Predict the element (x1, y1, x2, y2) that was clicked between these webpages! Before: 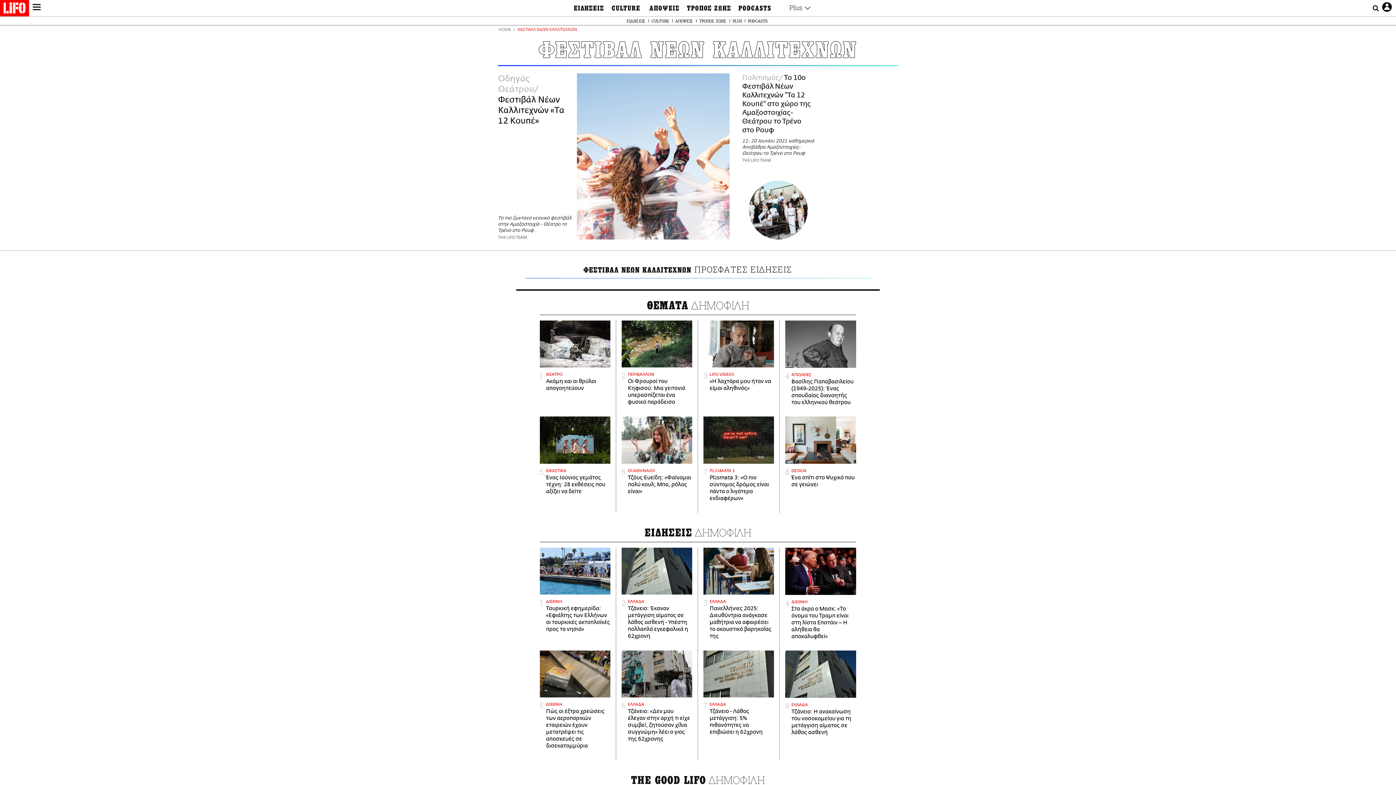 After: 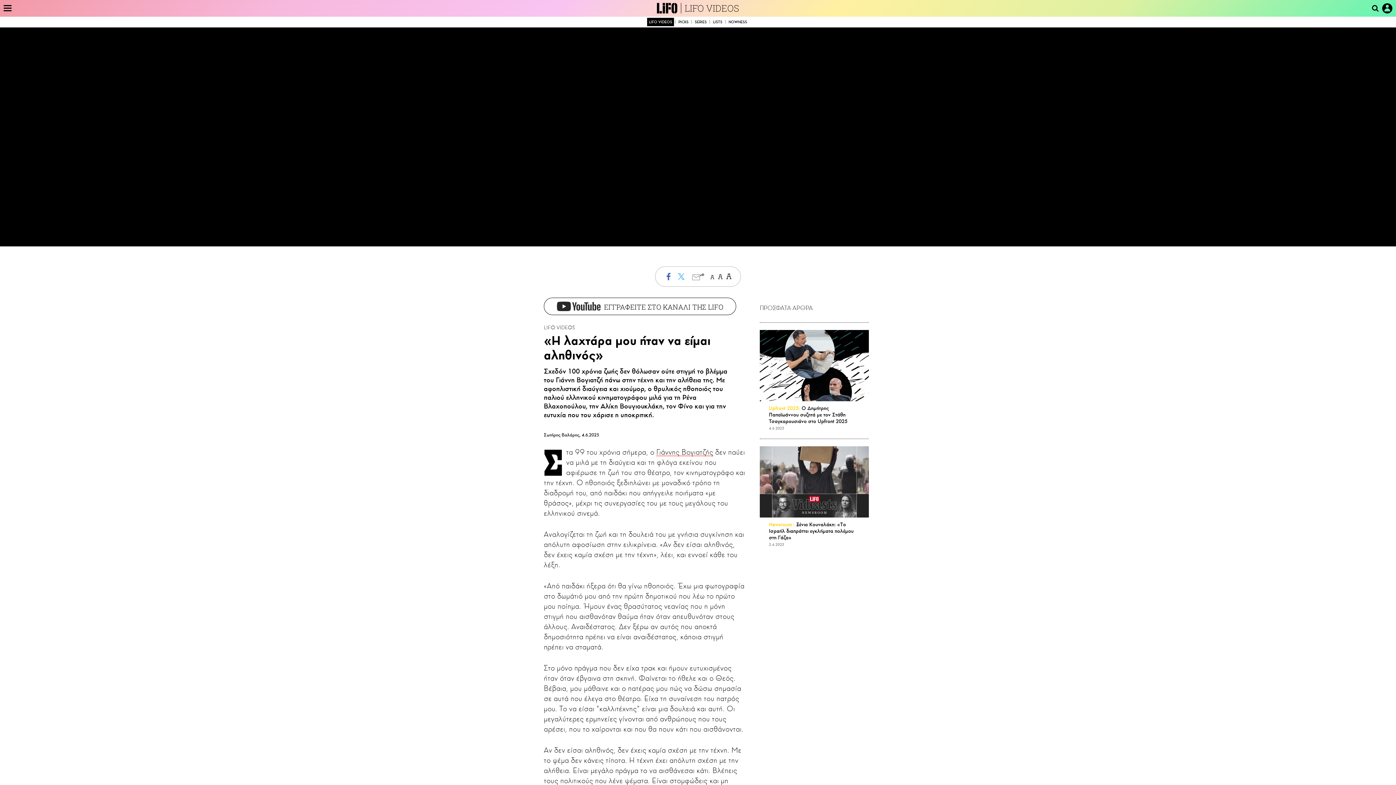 Action: label: LIFO VIDEOS
«Η λαχτάρα μου ήταν να είμαι αληθινός» bbox: (703, 320, 774, 392)